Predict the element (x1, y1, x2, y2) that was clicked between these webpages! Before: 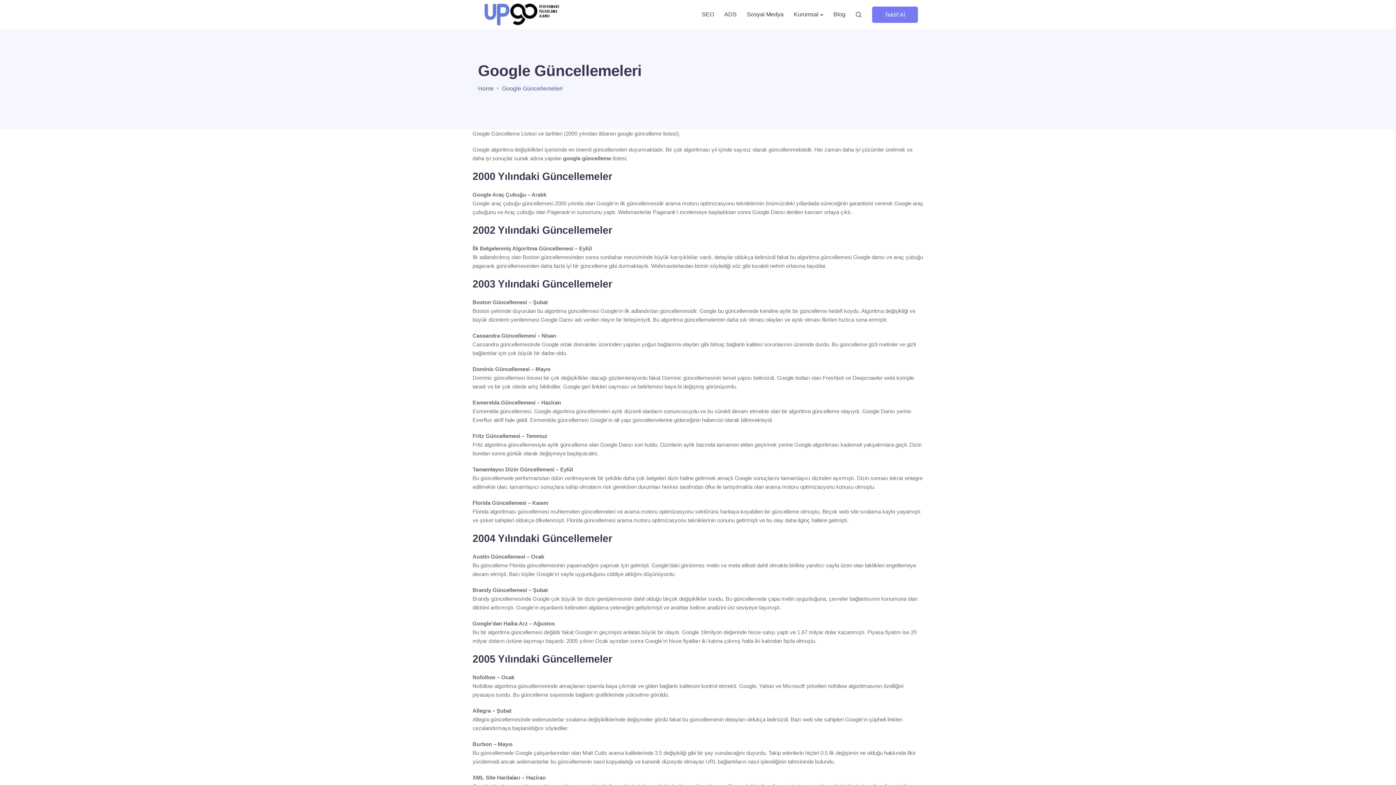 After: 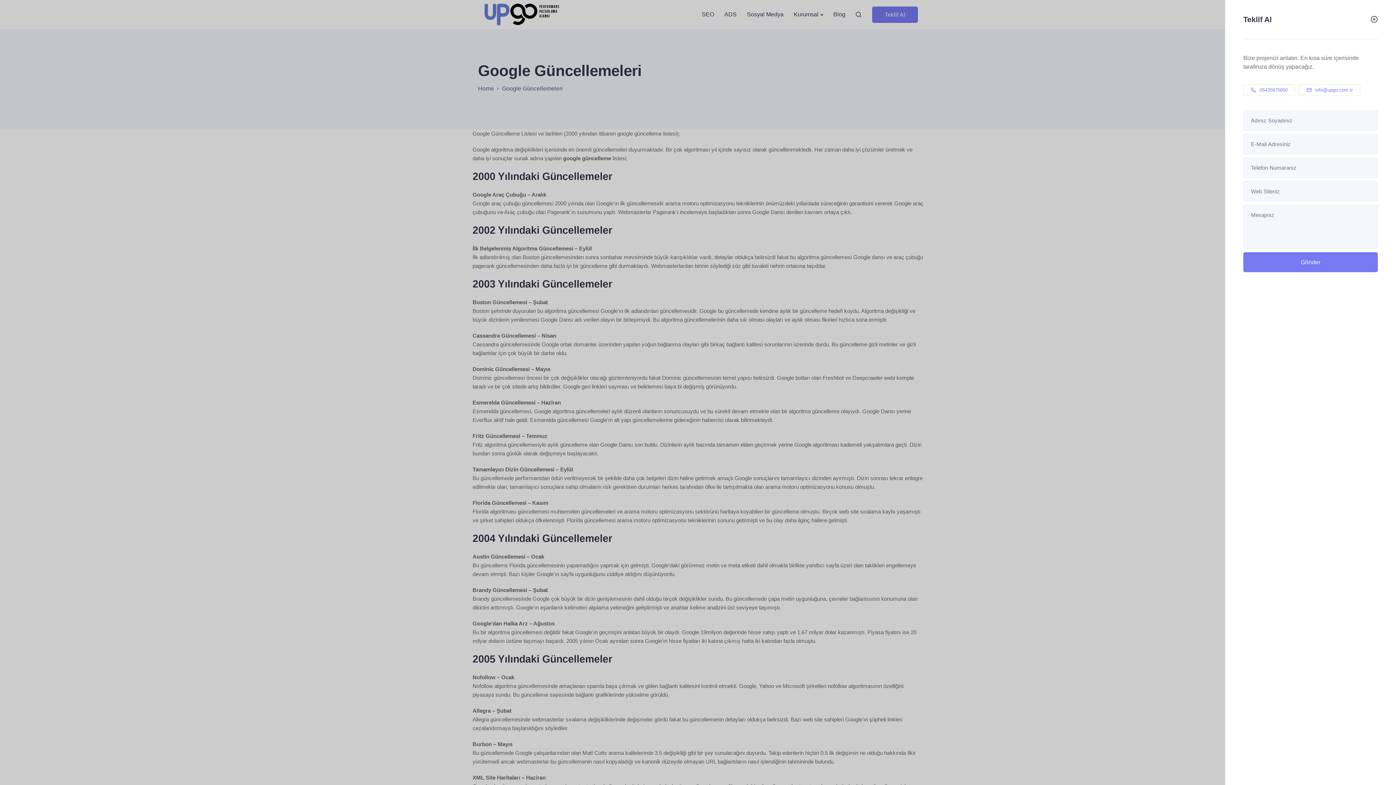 Action: label: Teklif Al bbox: (872, 6, 918, 22)